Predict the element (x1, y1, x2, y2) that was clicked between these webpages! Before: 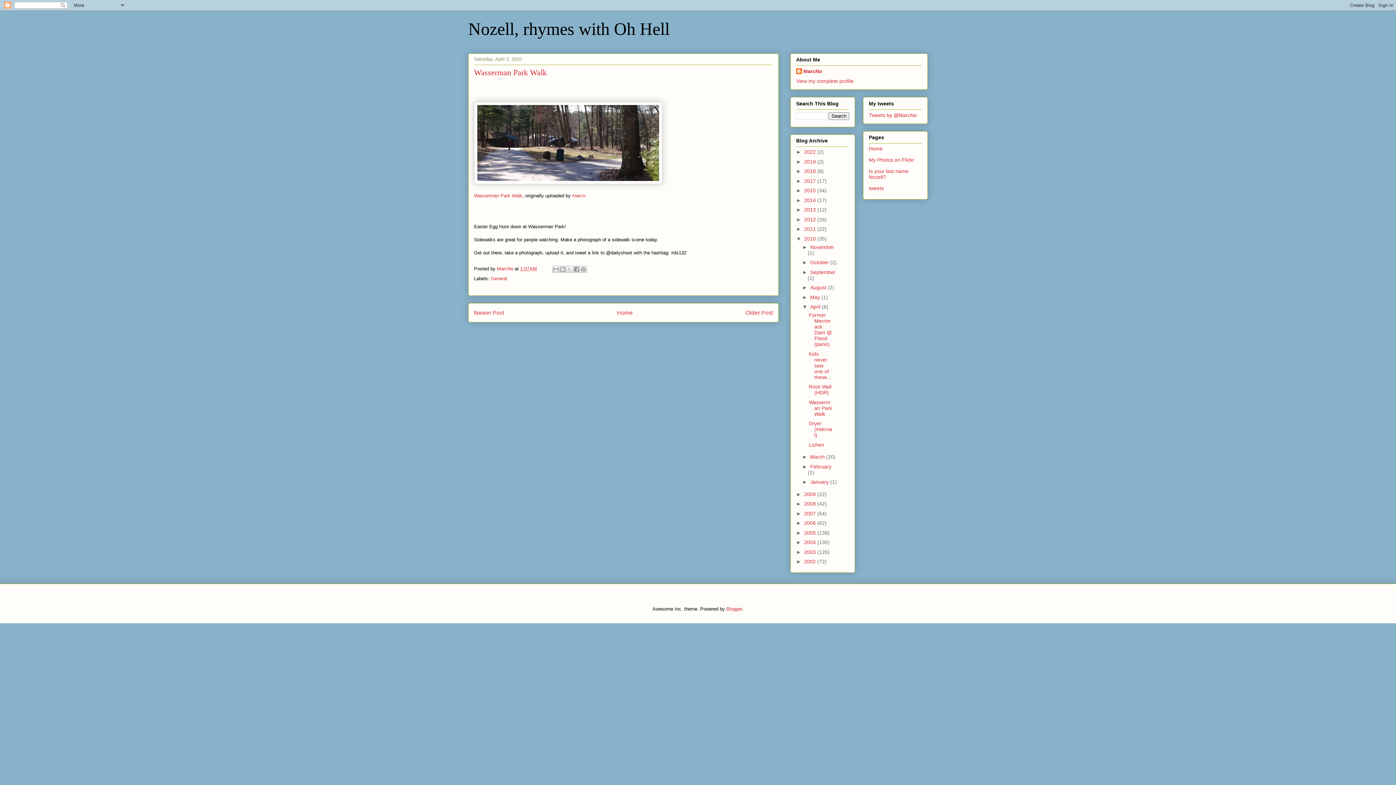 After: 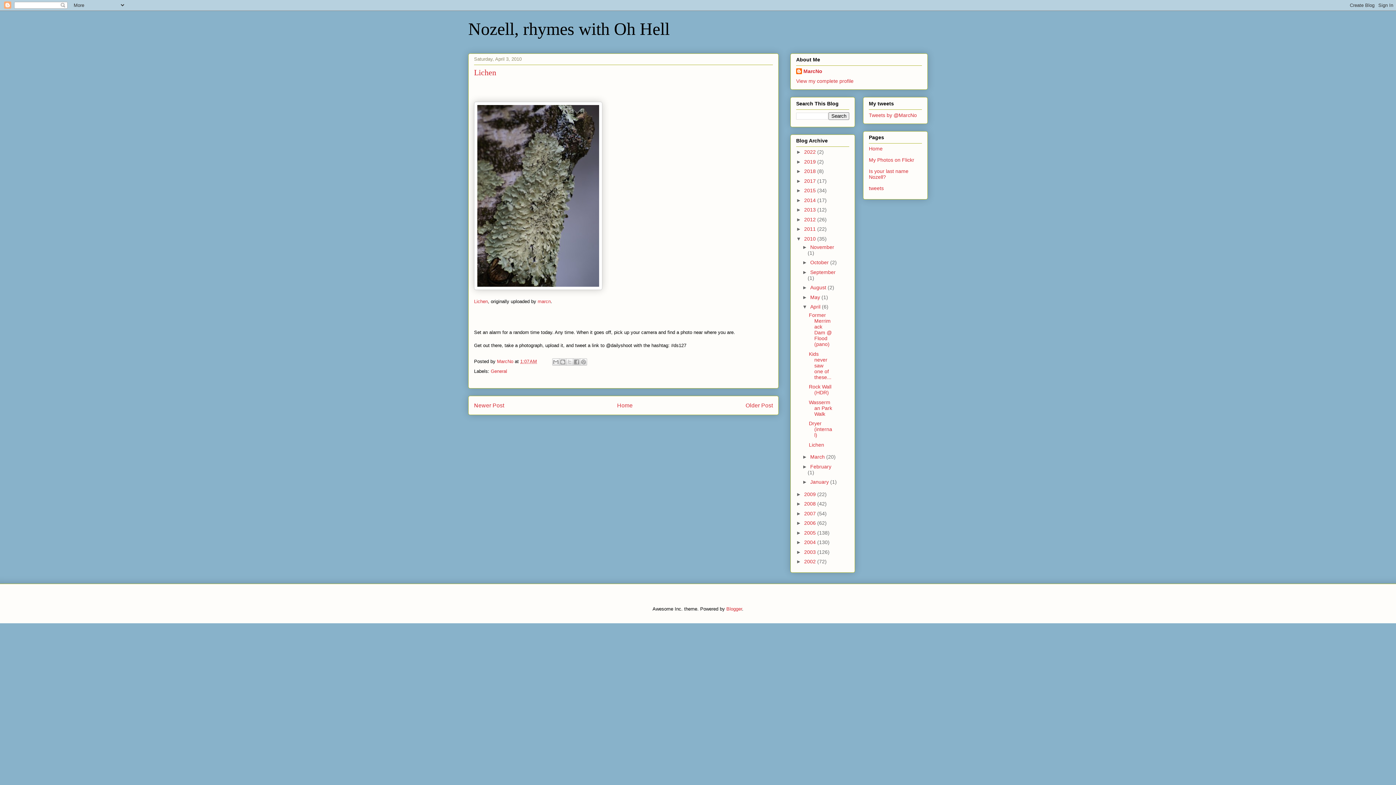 Action: label: Lichen bbox: (809, 442, 824, 447)